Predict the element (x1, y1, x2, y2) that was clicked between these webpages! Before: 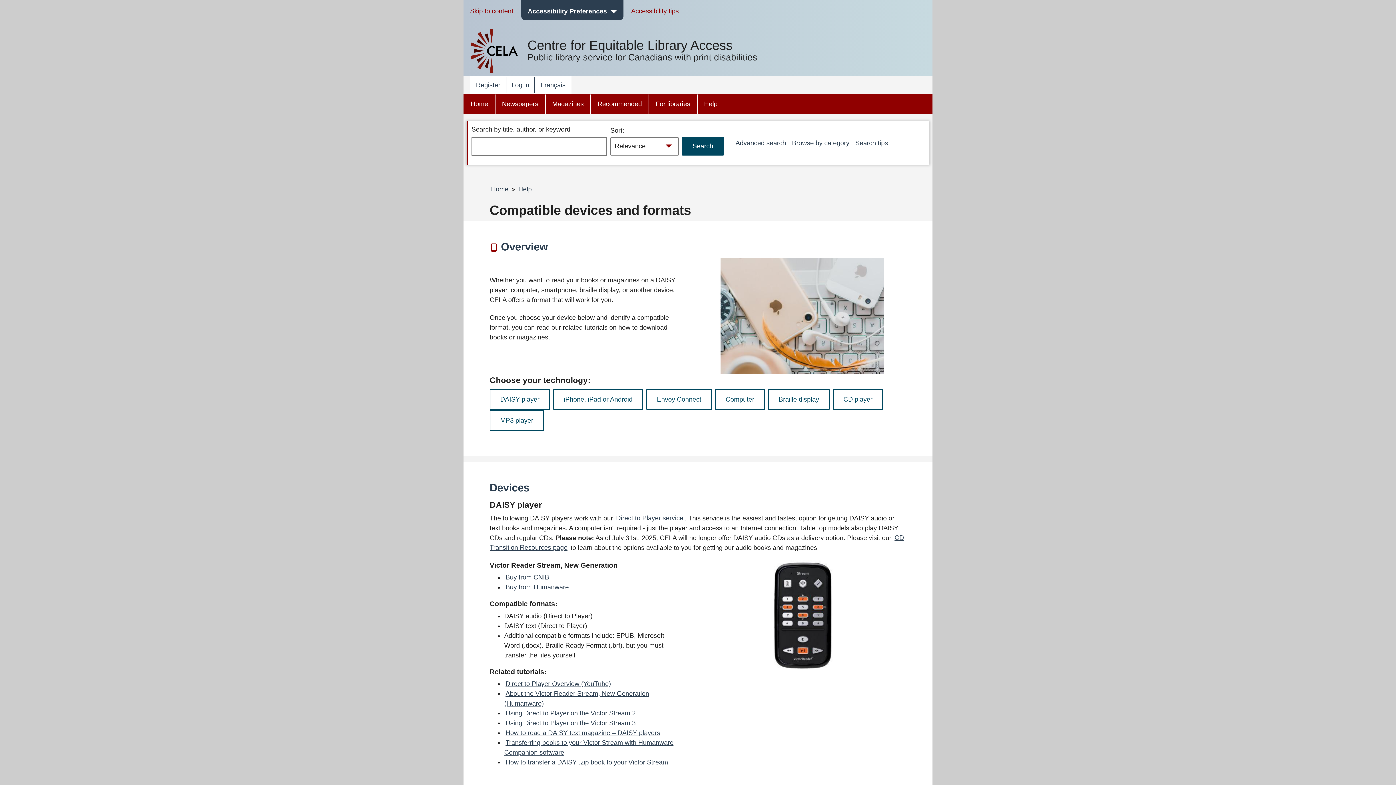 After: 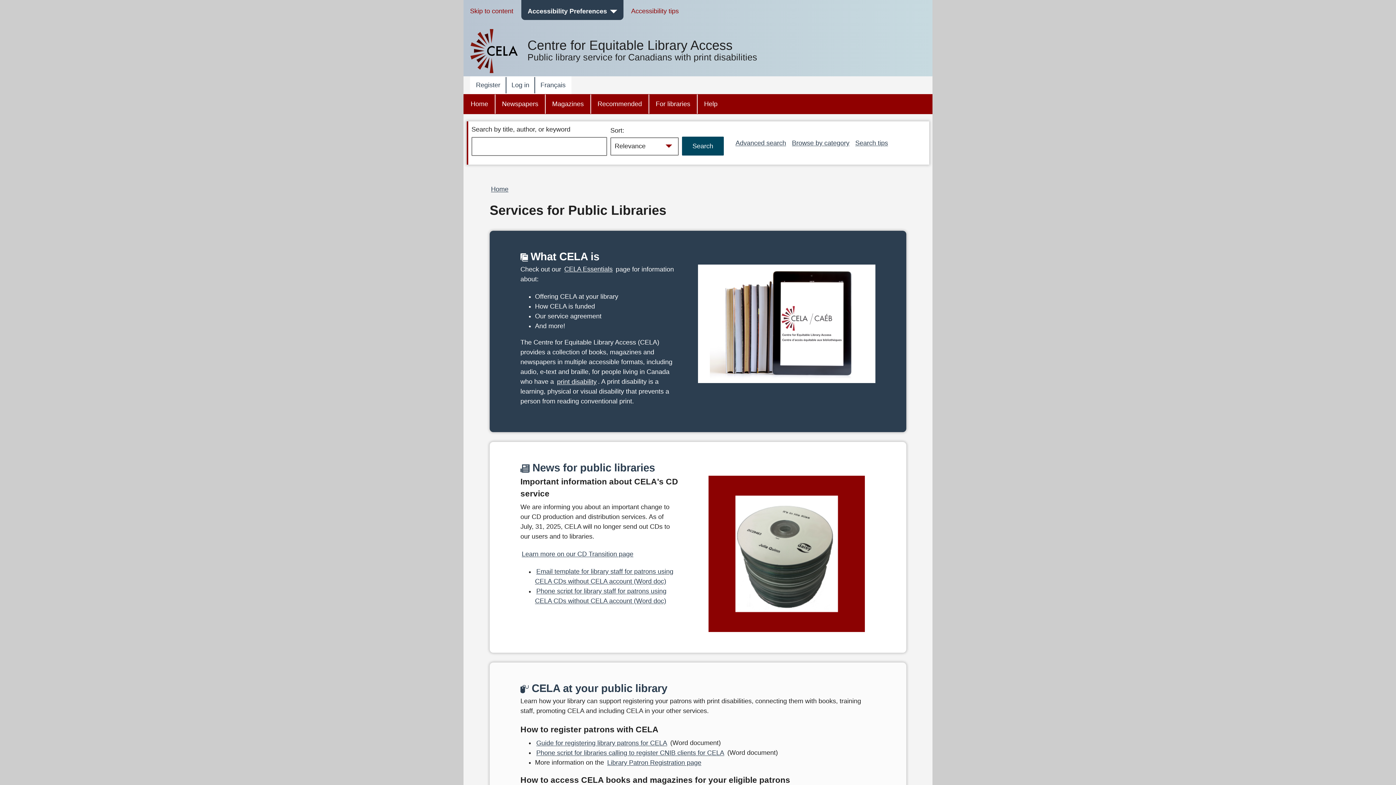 Action: bbox: (649, 94, 697, 113) label: For libraries